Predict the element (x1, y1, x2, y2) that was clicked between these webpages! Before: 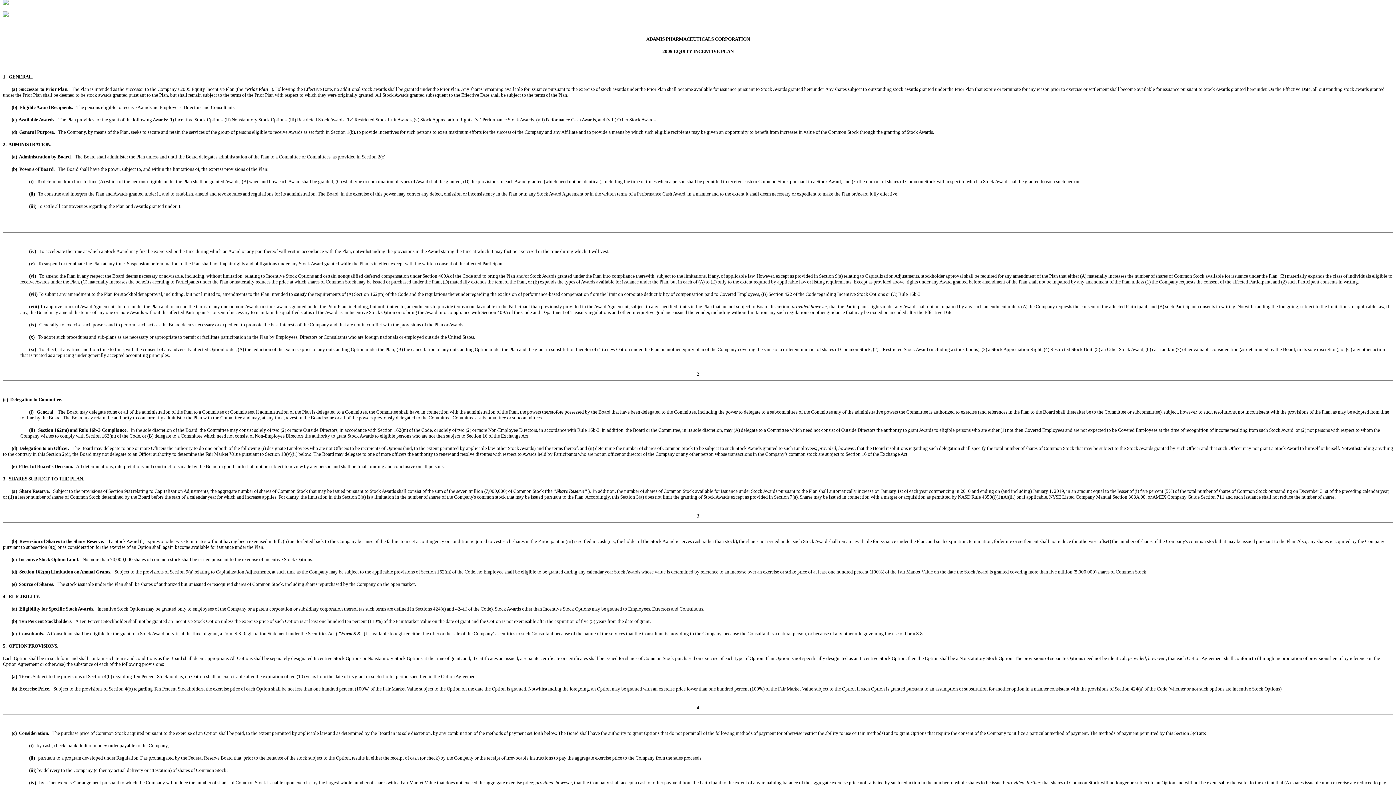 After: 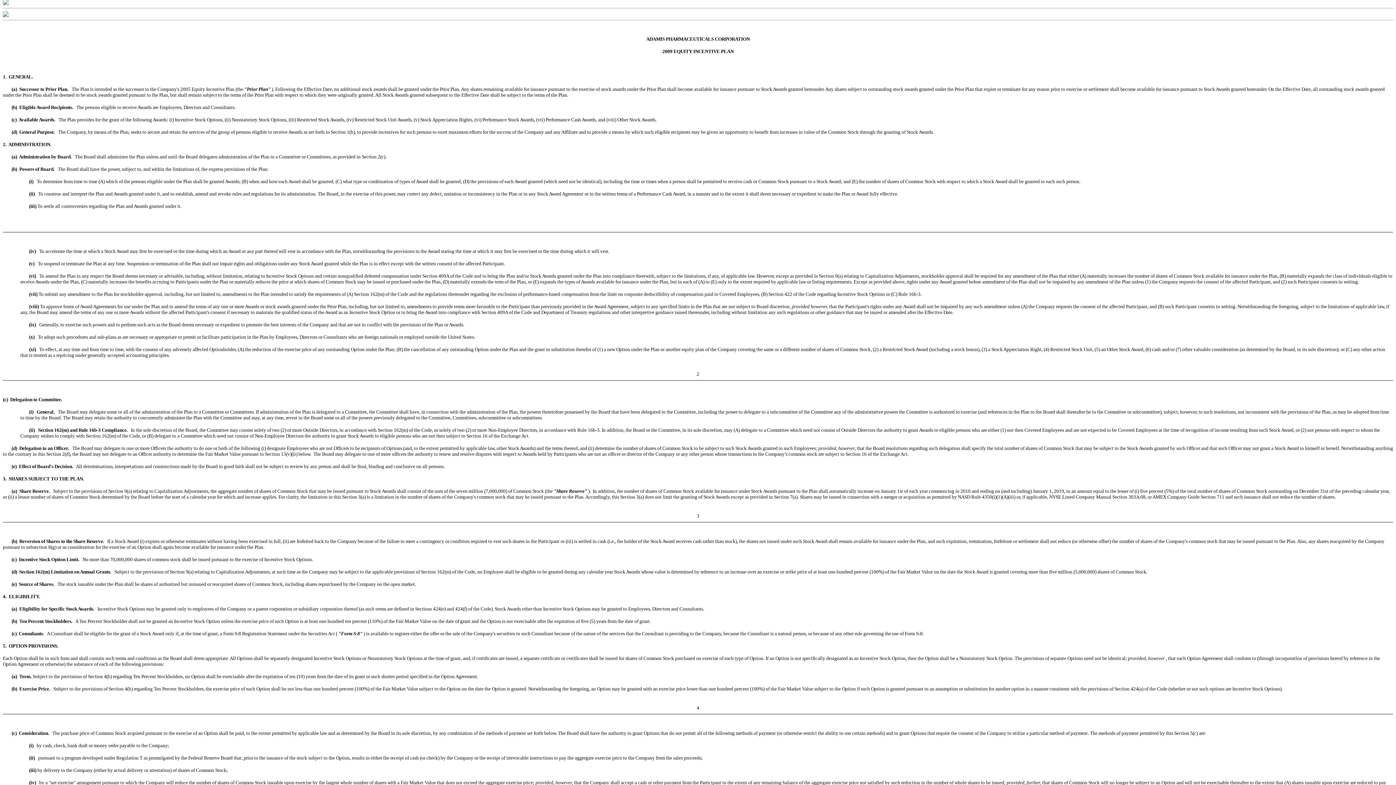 Action: bbox: (589, 191, 898, 196) label: in the written terms of a Performance Cash Award, in a manner and to the extent it shall deem necessary or expedient to make the Plan or Award fully effective.